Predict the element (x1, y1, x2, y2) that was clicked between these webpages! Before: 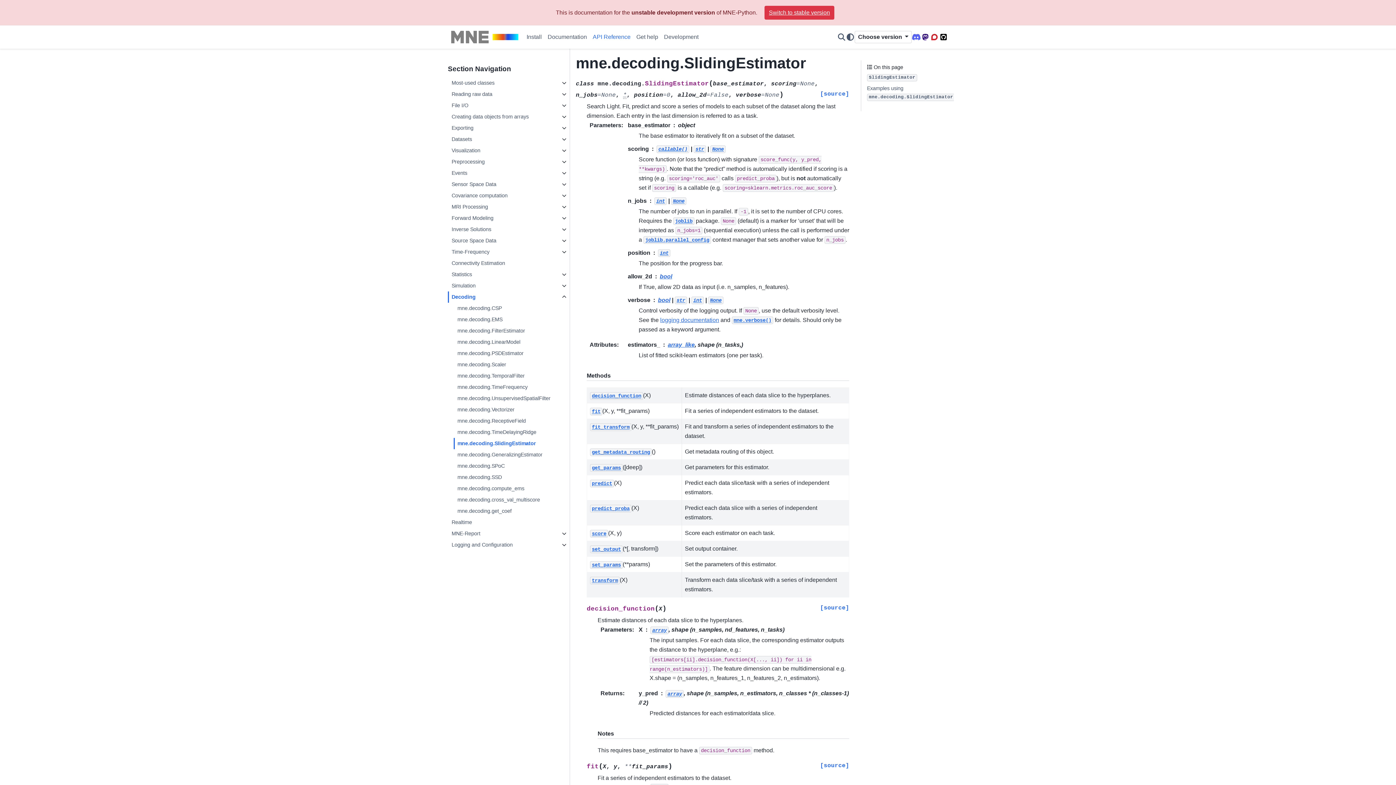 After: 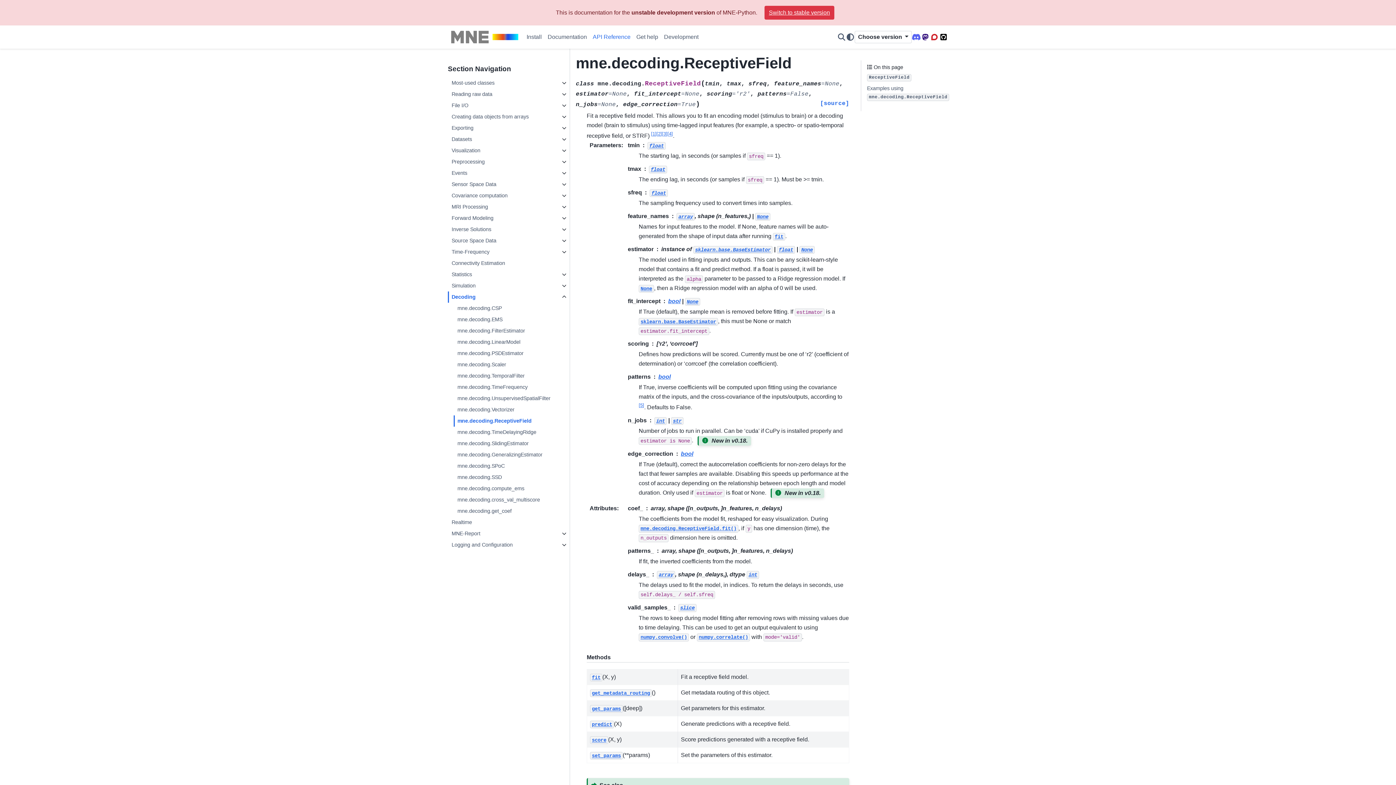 Action: bbox: (453, 415, 568, 426) label: mne.decoding.ReceptiveField